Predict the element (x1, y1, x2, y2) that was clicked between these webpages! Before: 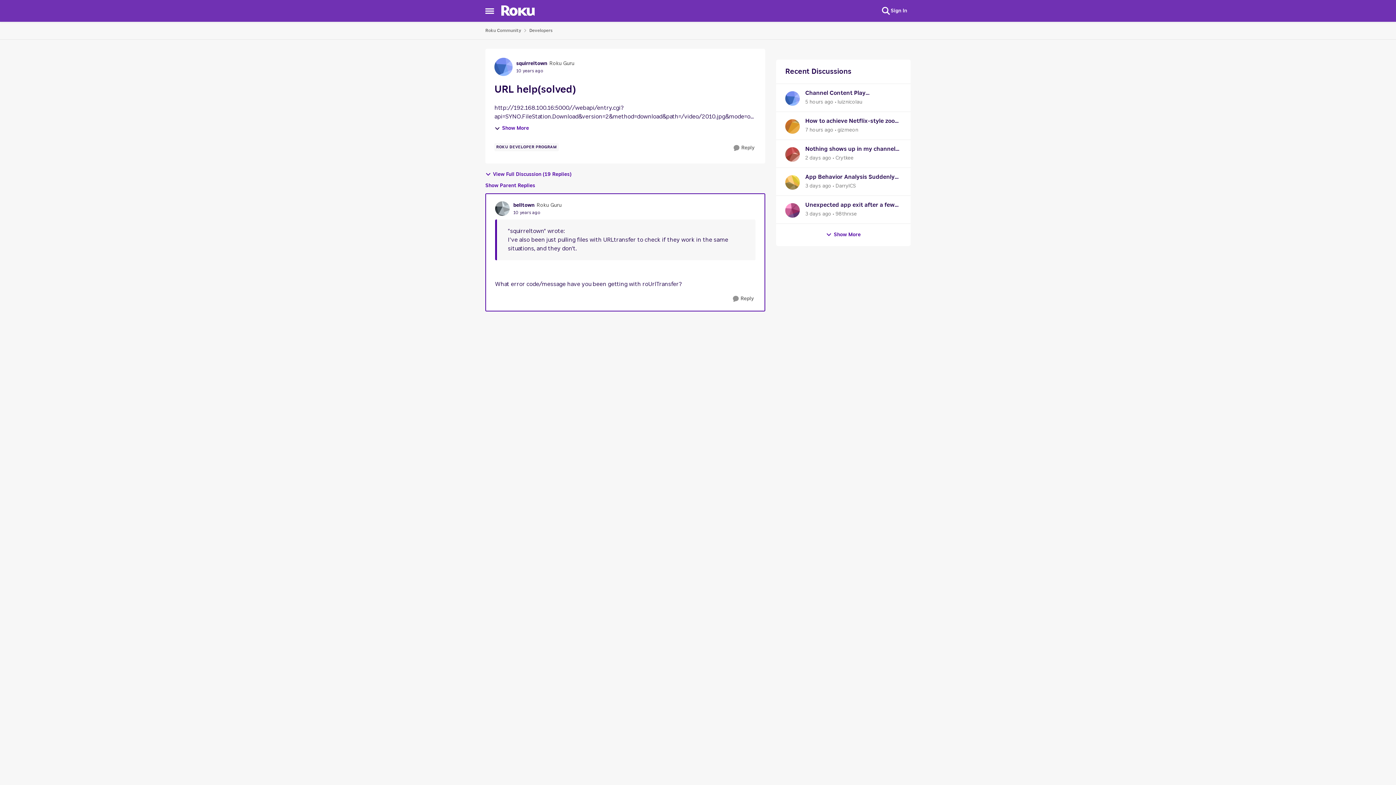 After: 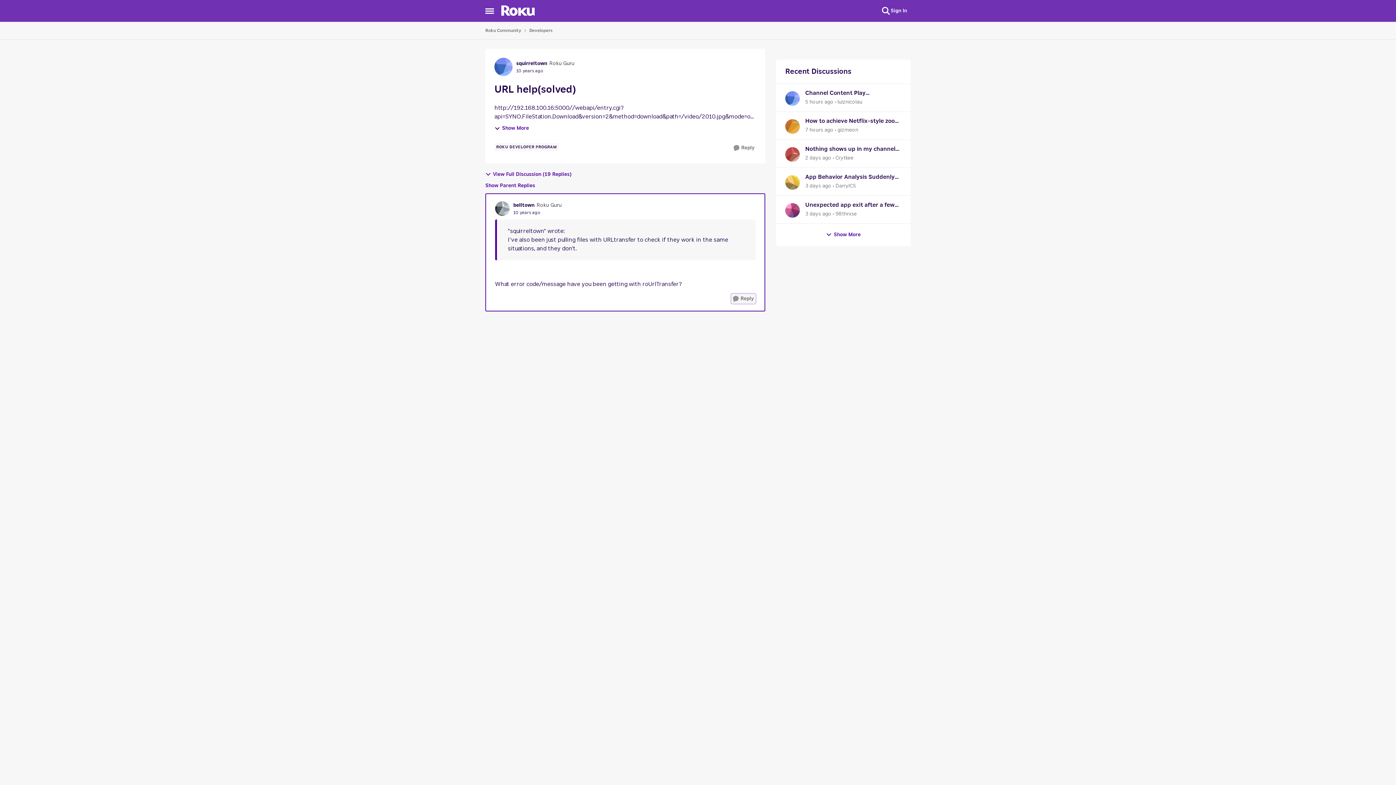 Action: bbox: (731, 294, 755, 303) label: Reply